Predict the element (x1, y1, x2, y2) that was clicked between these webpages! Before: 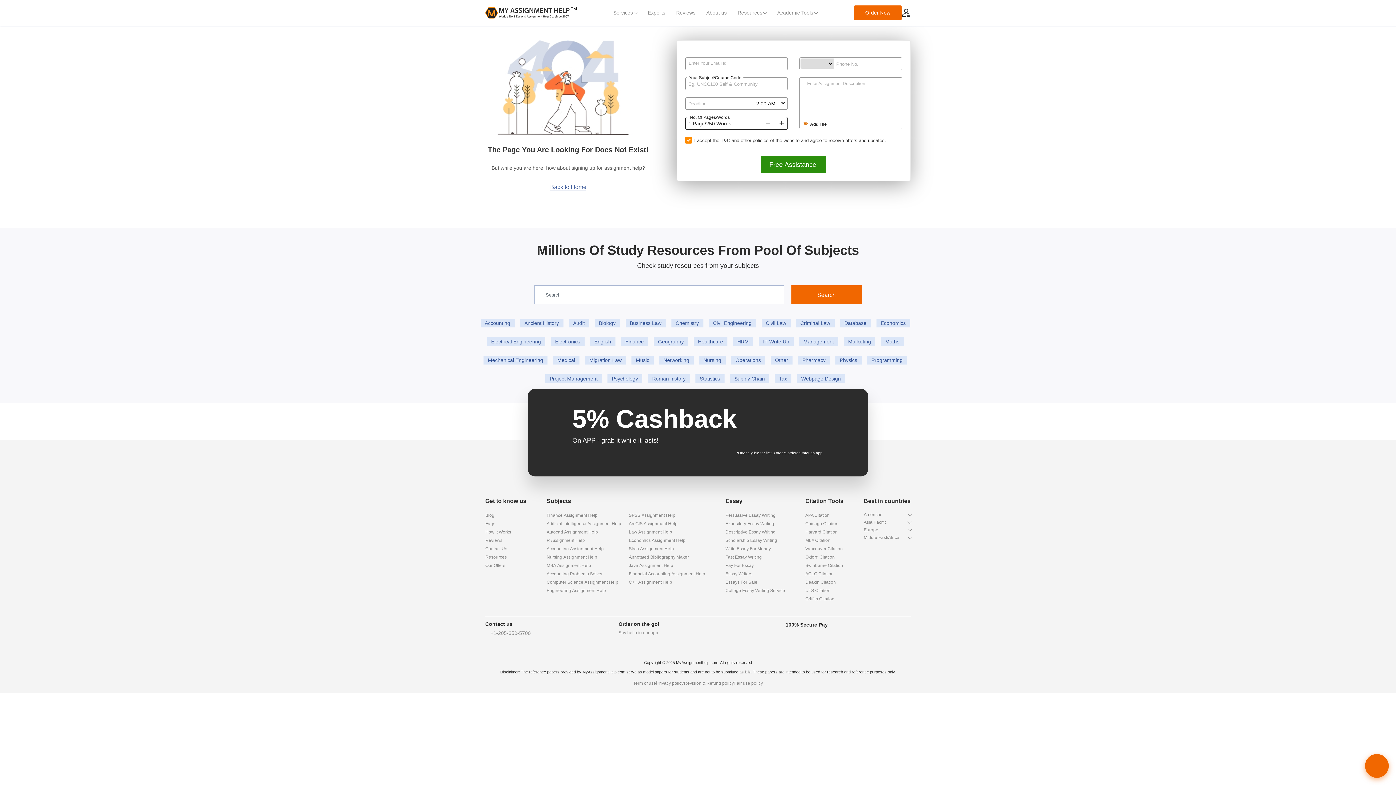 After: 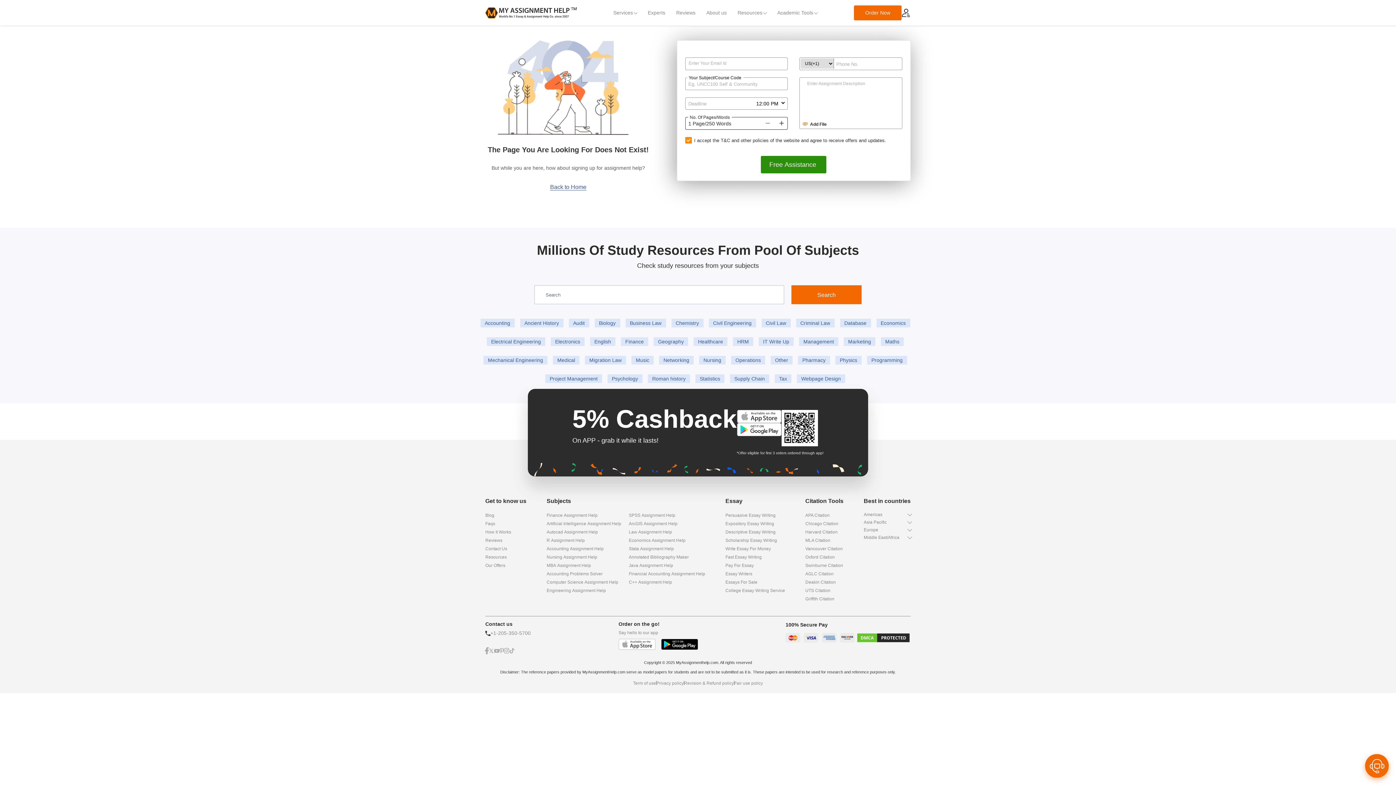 Action: bbox: (485, 646, 488, 655)